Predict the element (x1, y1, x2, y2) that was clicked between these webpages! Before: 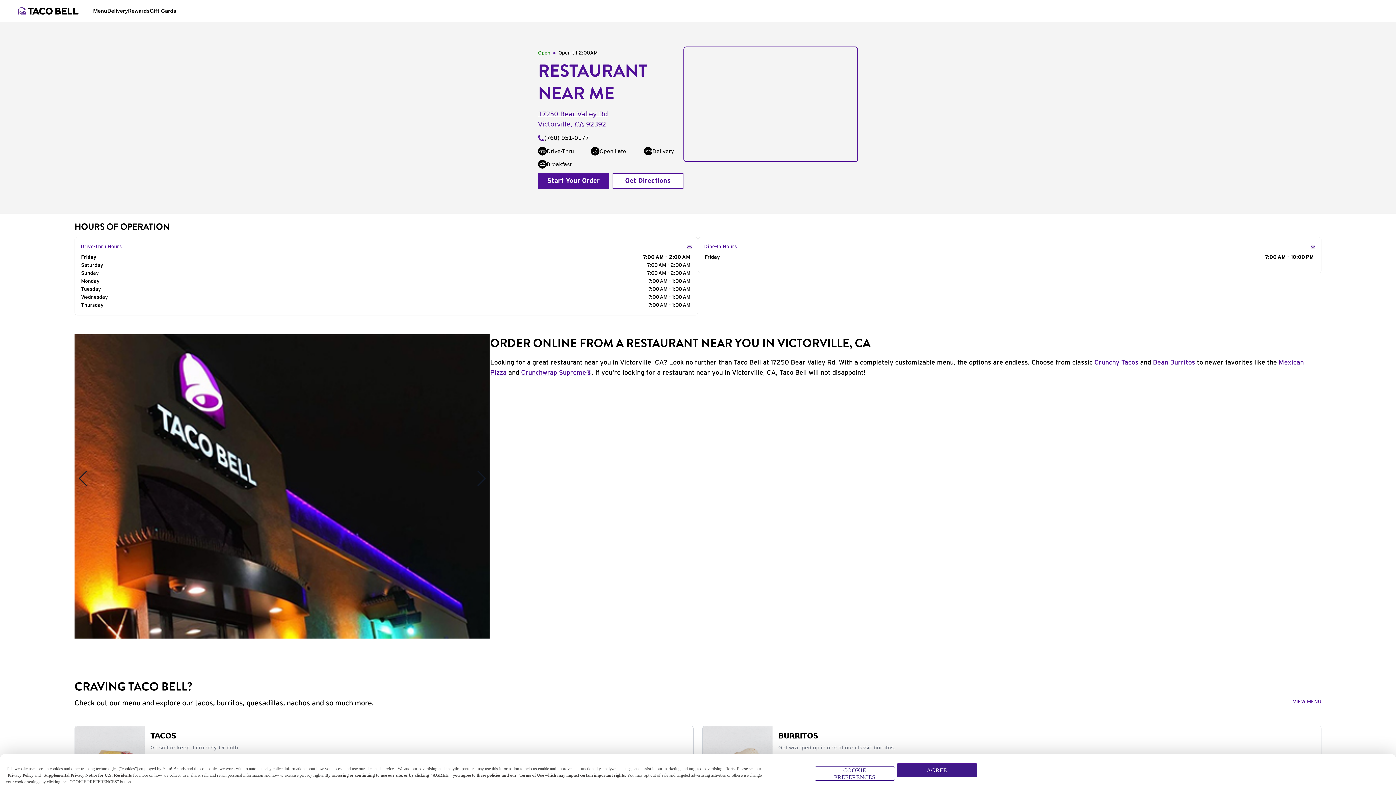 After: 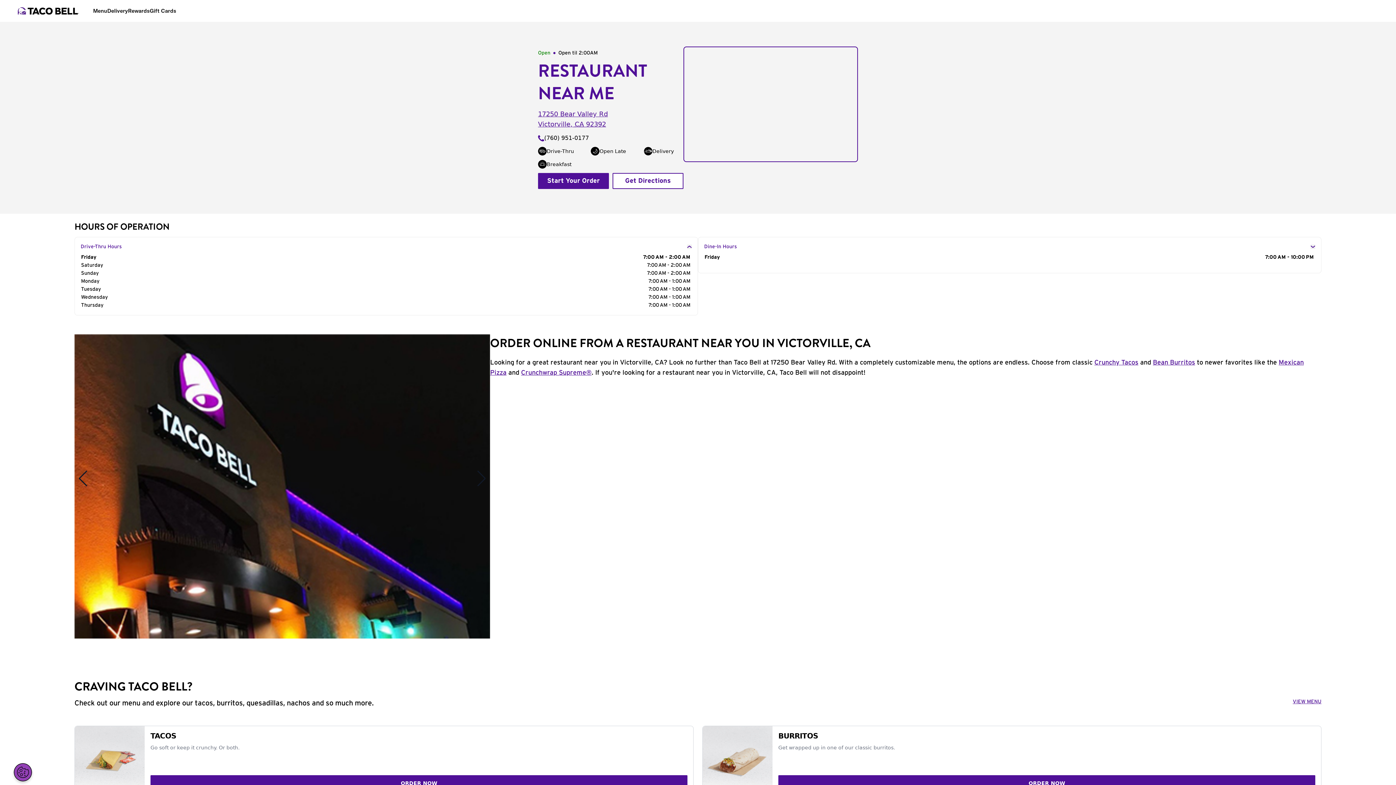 Action: bbox: (896, 763, 977, 777) label: AGREE